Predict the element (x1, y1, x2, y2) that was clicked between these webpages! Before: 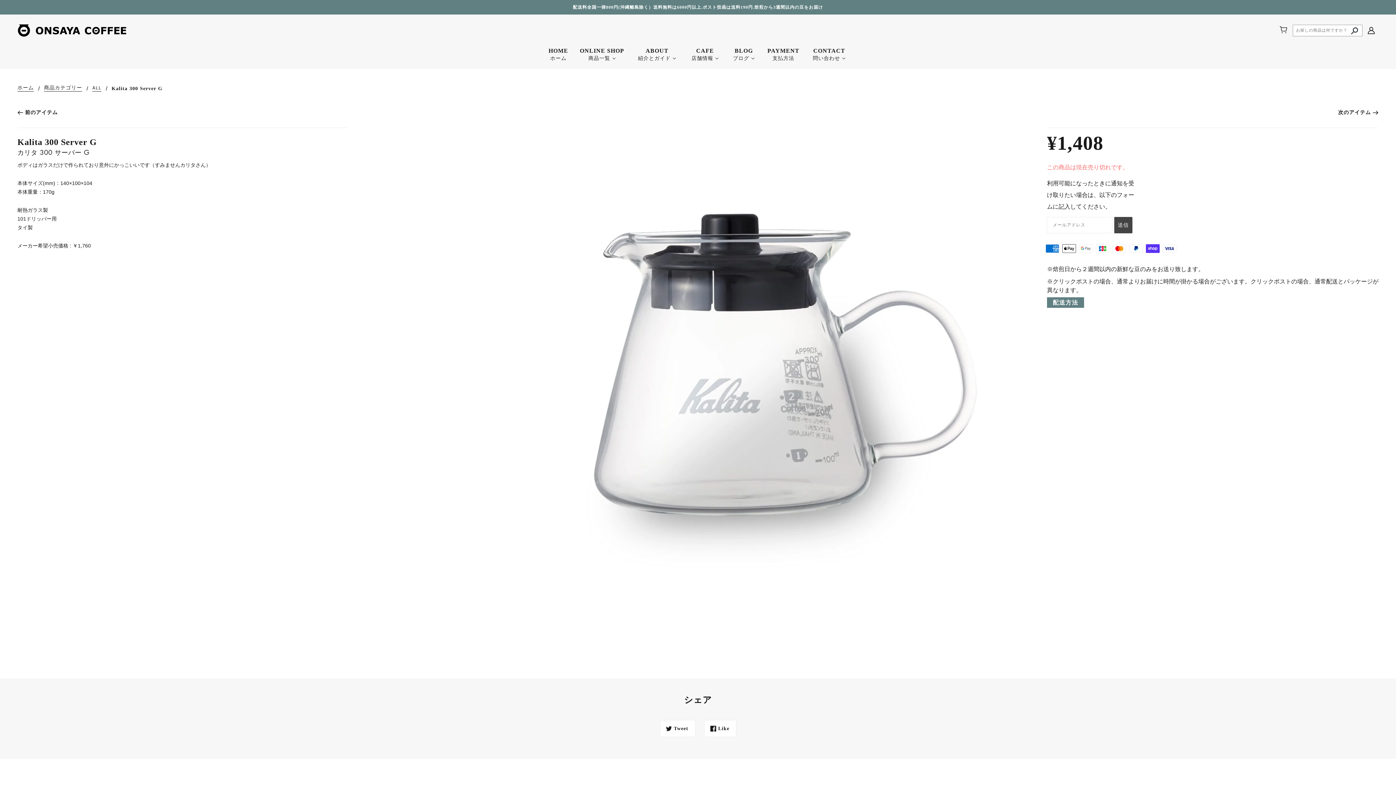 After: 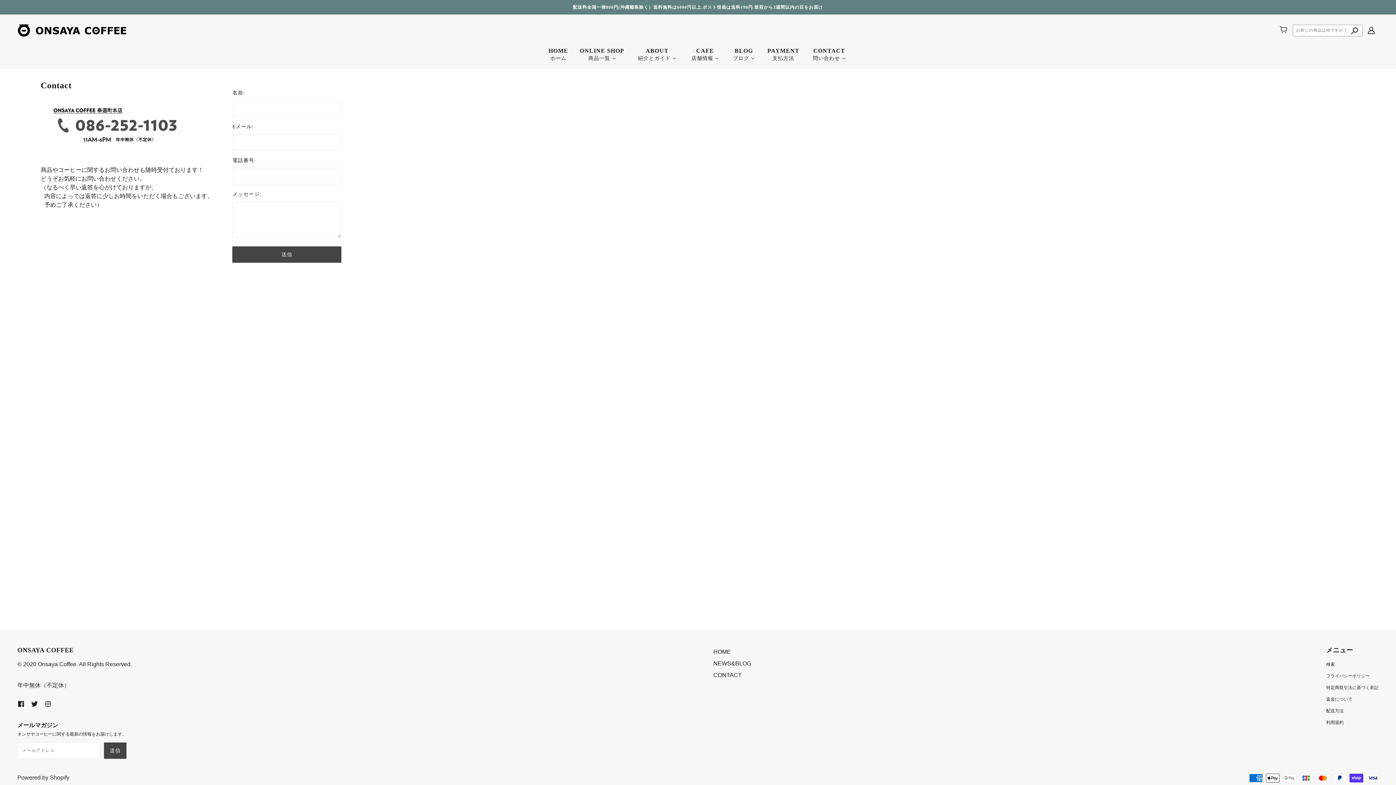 Action: bbox: (805, 43, 853, 68) label: CONTACT
問い合わせ 